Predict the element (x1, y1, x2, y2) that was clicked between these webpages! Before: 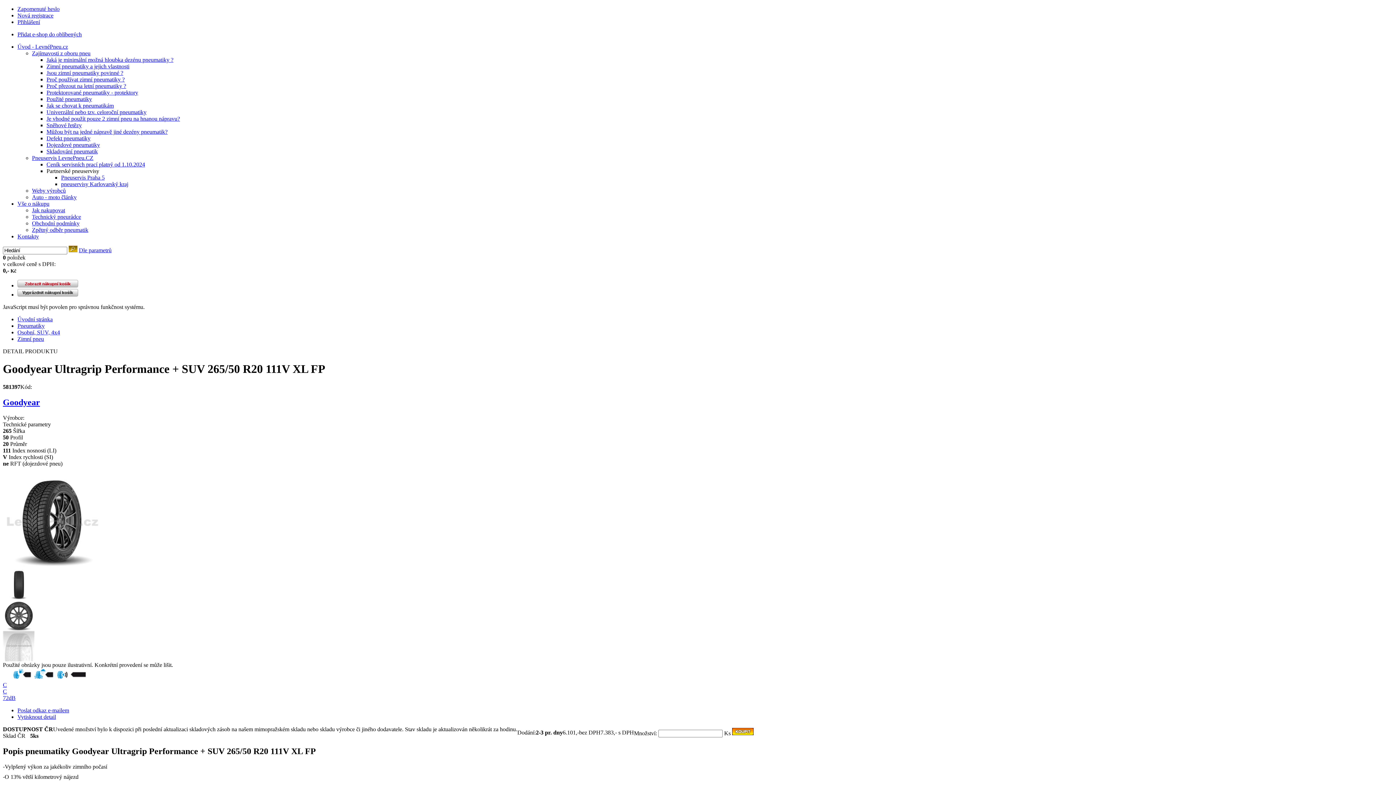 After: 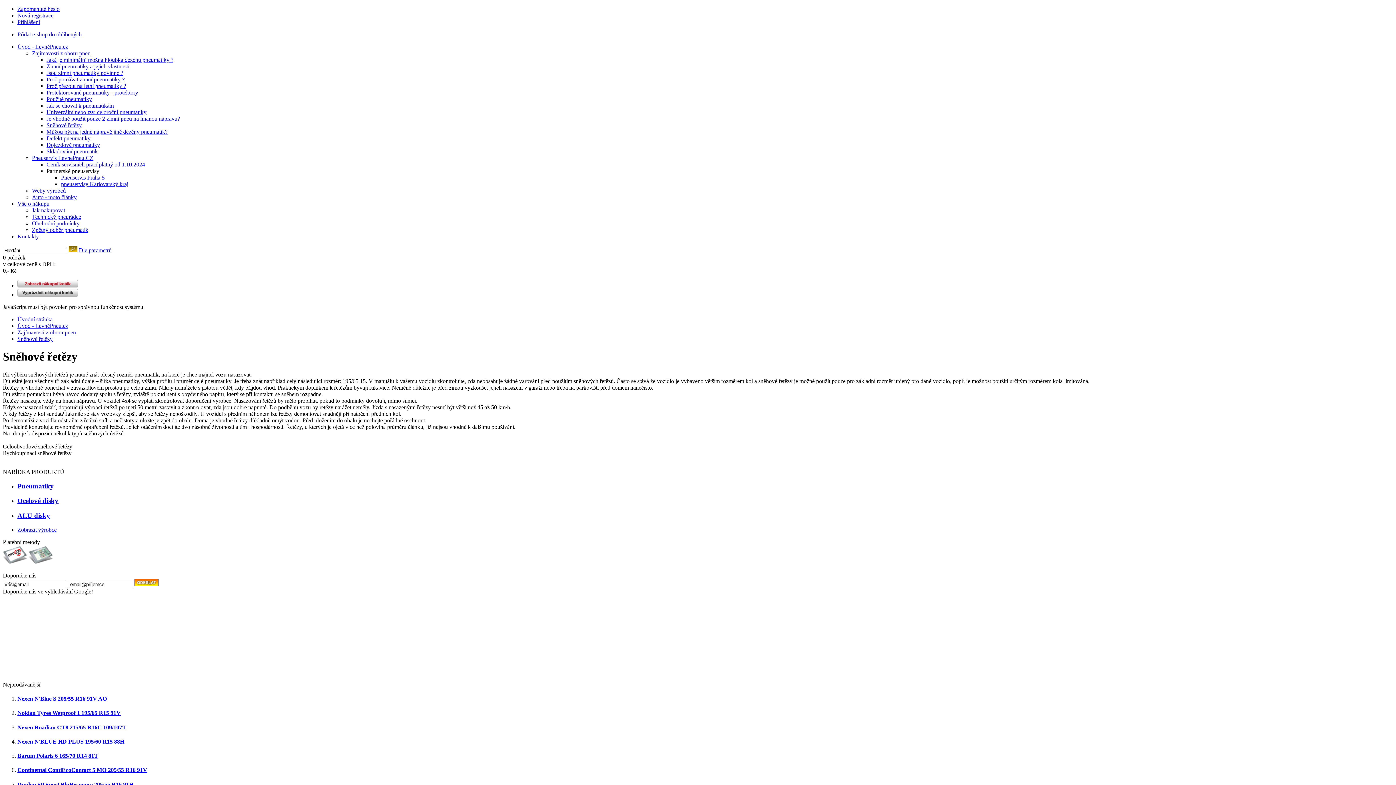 Action: label: Sněhové řetězy bbox: (46, 122, 81, 128)